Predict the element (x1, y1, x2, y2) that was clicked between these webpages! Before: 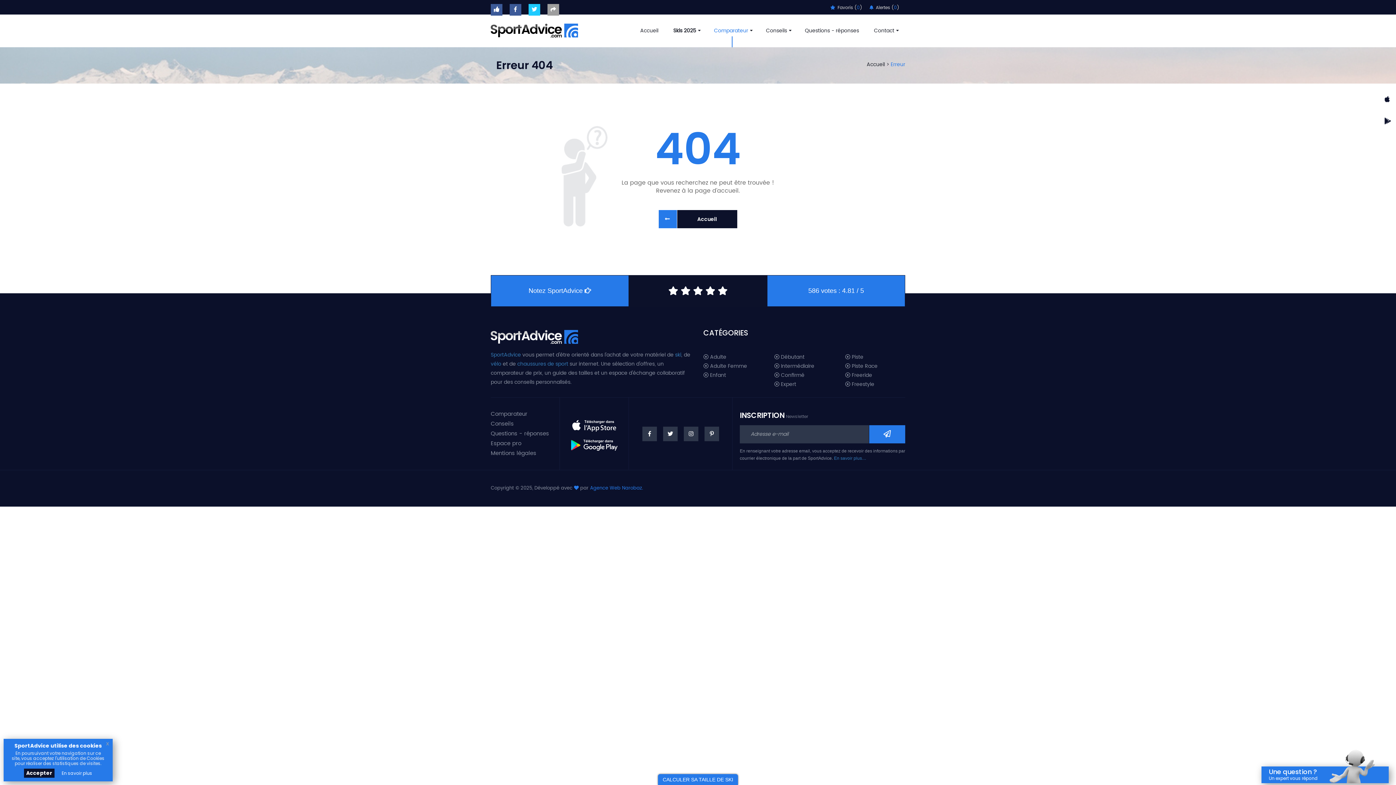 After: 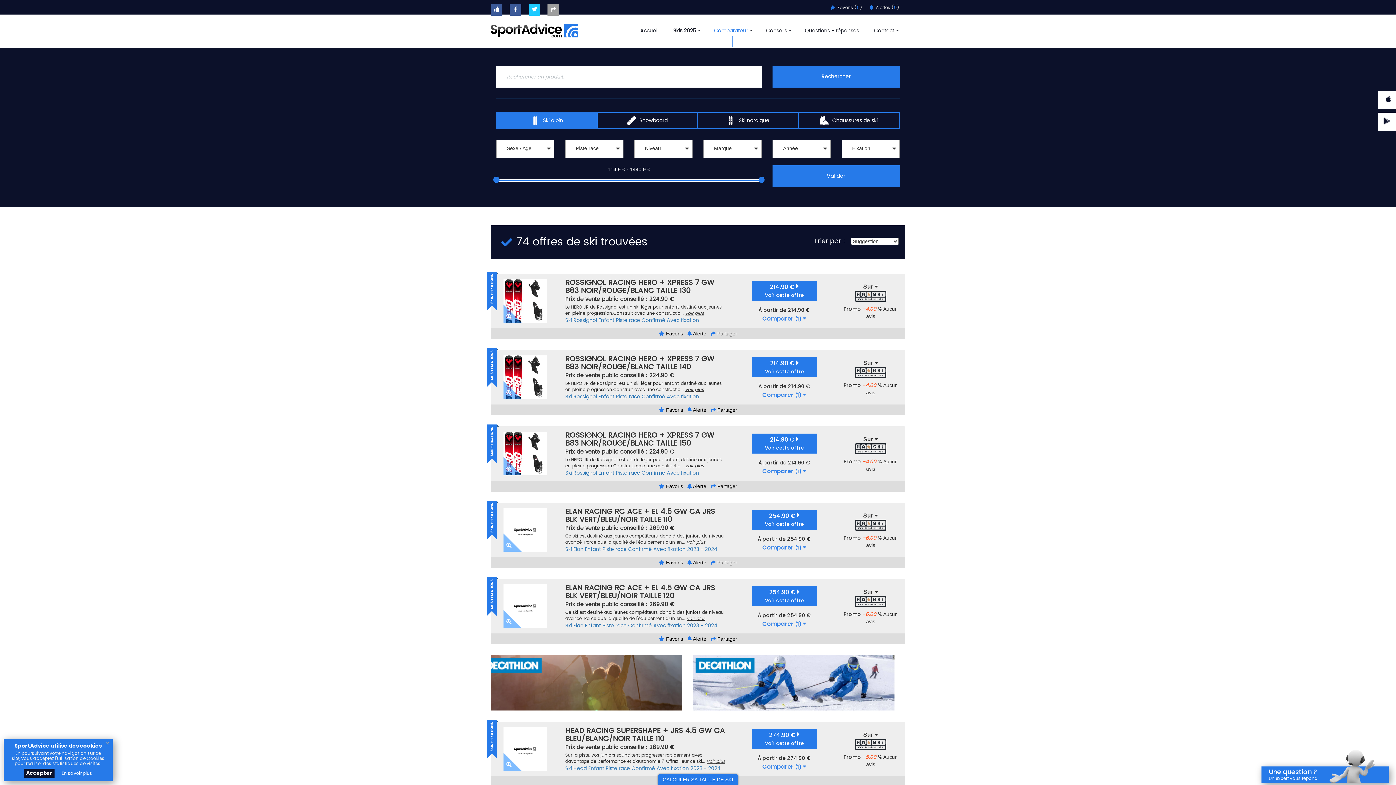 Action: label:  Piste Race bbox: (845, 362, 894, 370)